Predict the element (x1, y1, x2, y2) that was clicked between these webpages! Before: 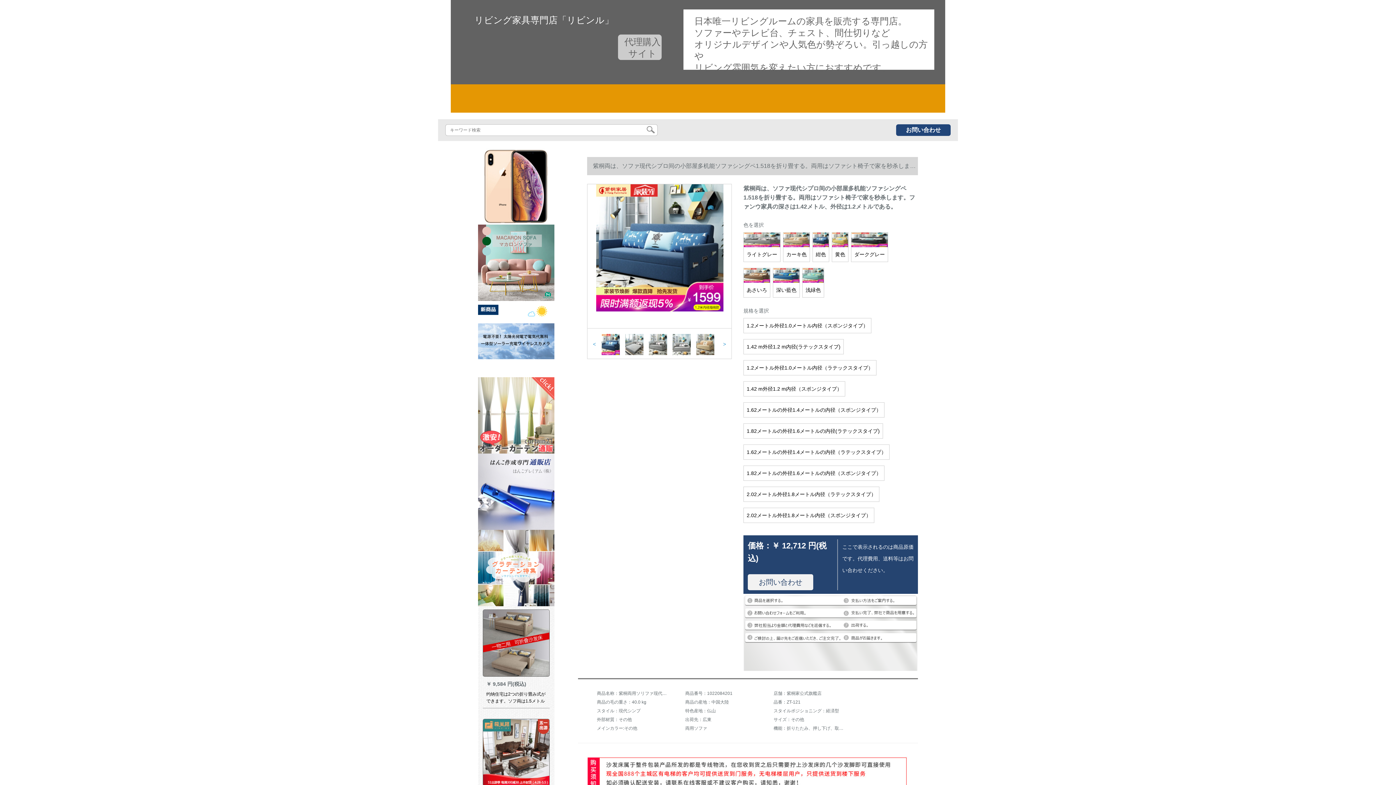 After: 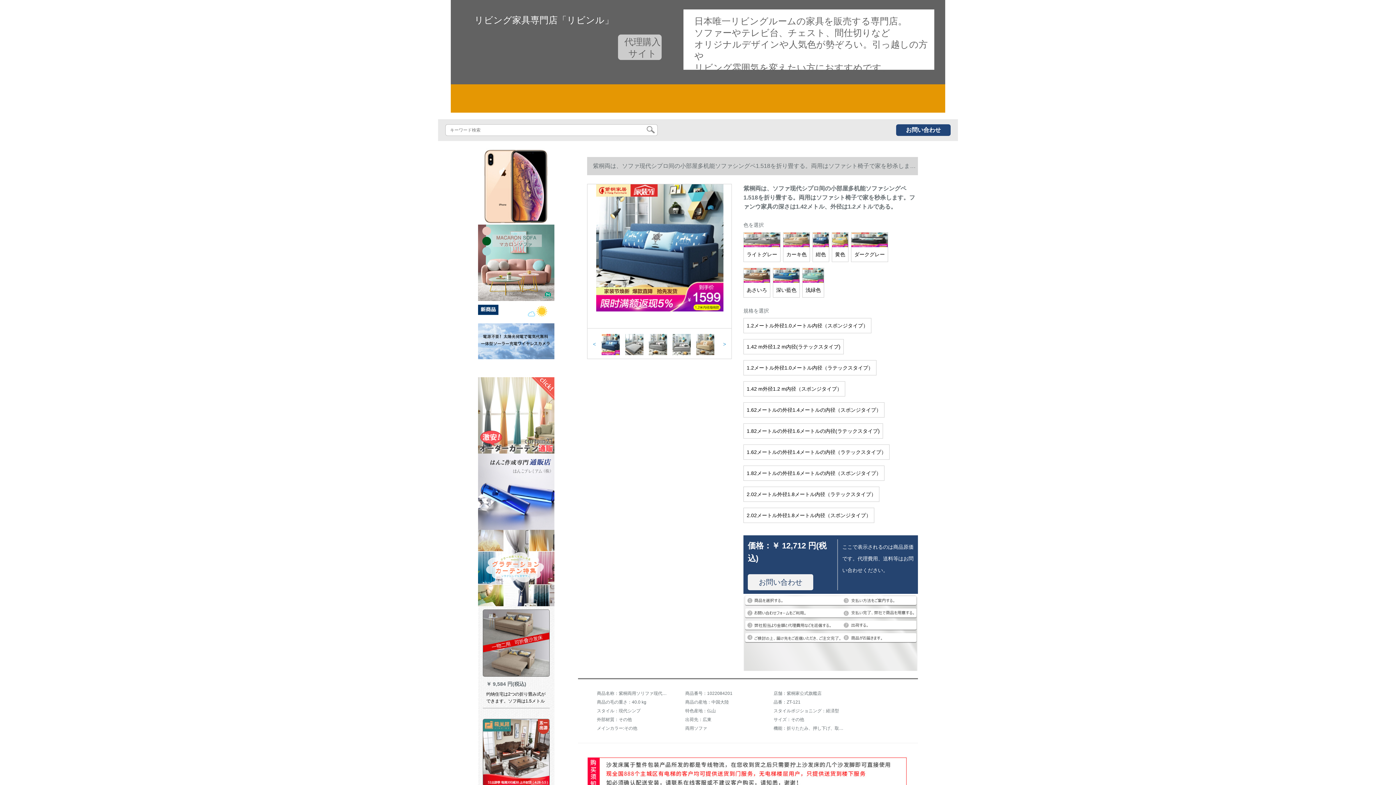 Action: bbox: (478, 148, 554, 224)